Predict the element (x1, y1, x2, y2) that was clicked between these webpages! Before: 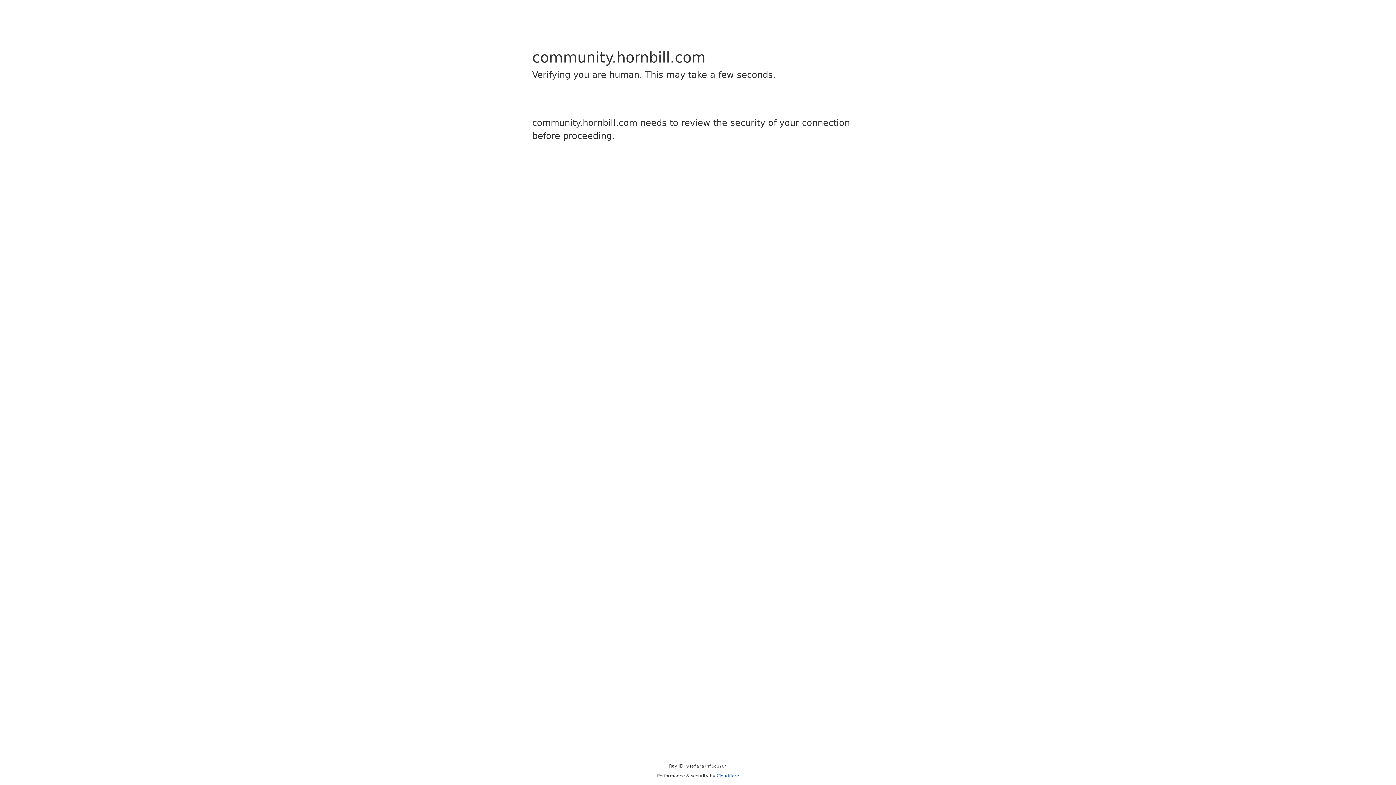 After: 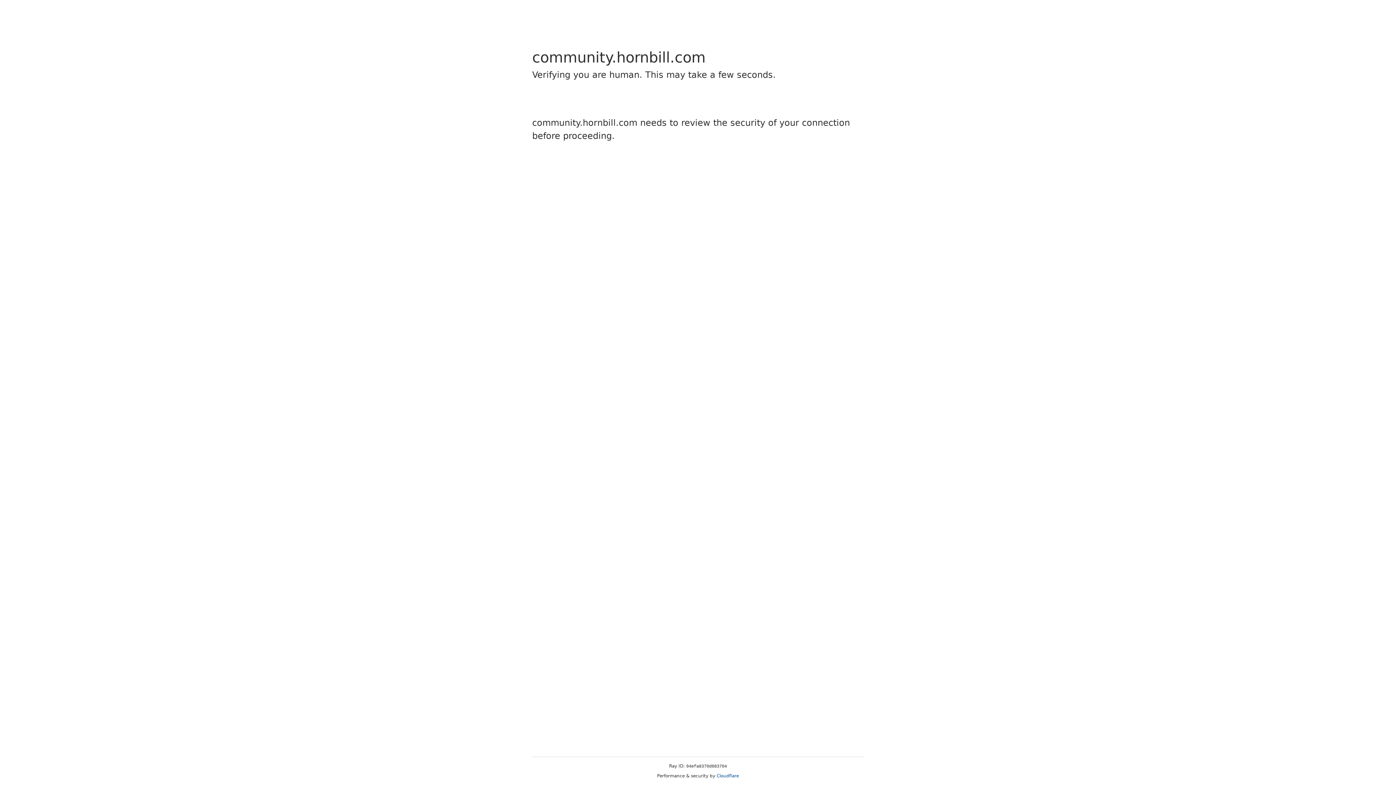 Action: bbox: (716, 773, 739, 778) label: Cloudflare